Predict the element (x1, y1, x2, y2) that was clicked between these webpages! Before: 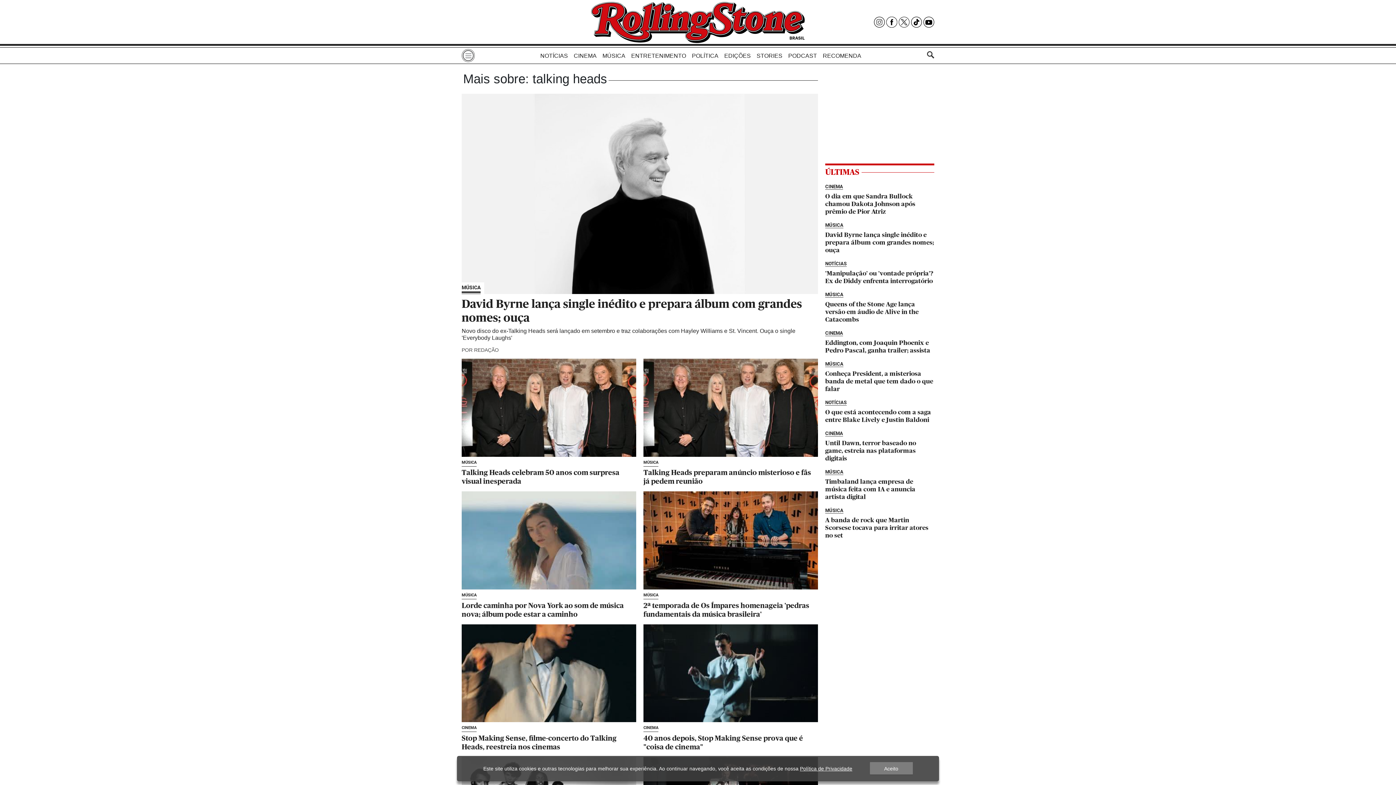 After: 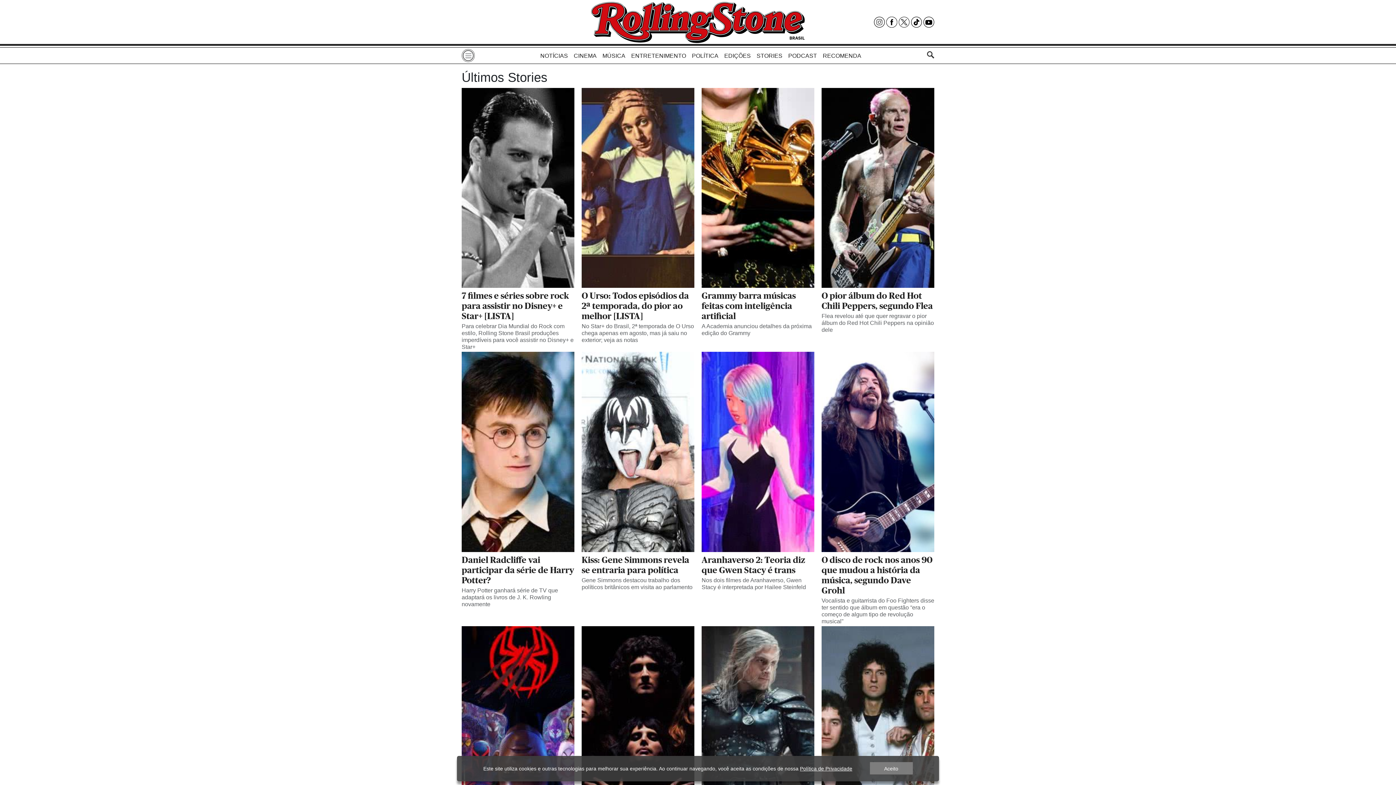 Action: label: STORIES bbox: (756, 49, 782, 62)